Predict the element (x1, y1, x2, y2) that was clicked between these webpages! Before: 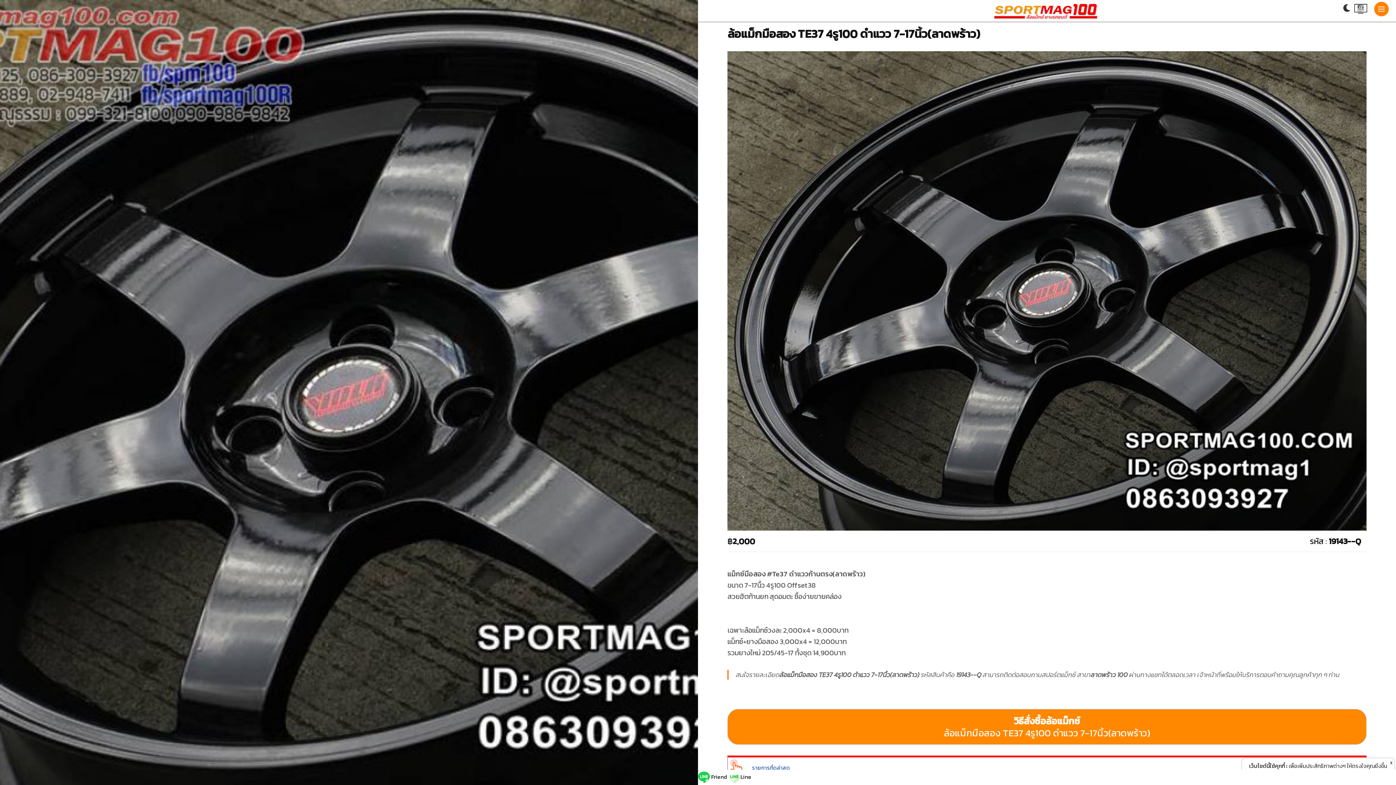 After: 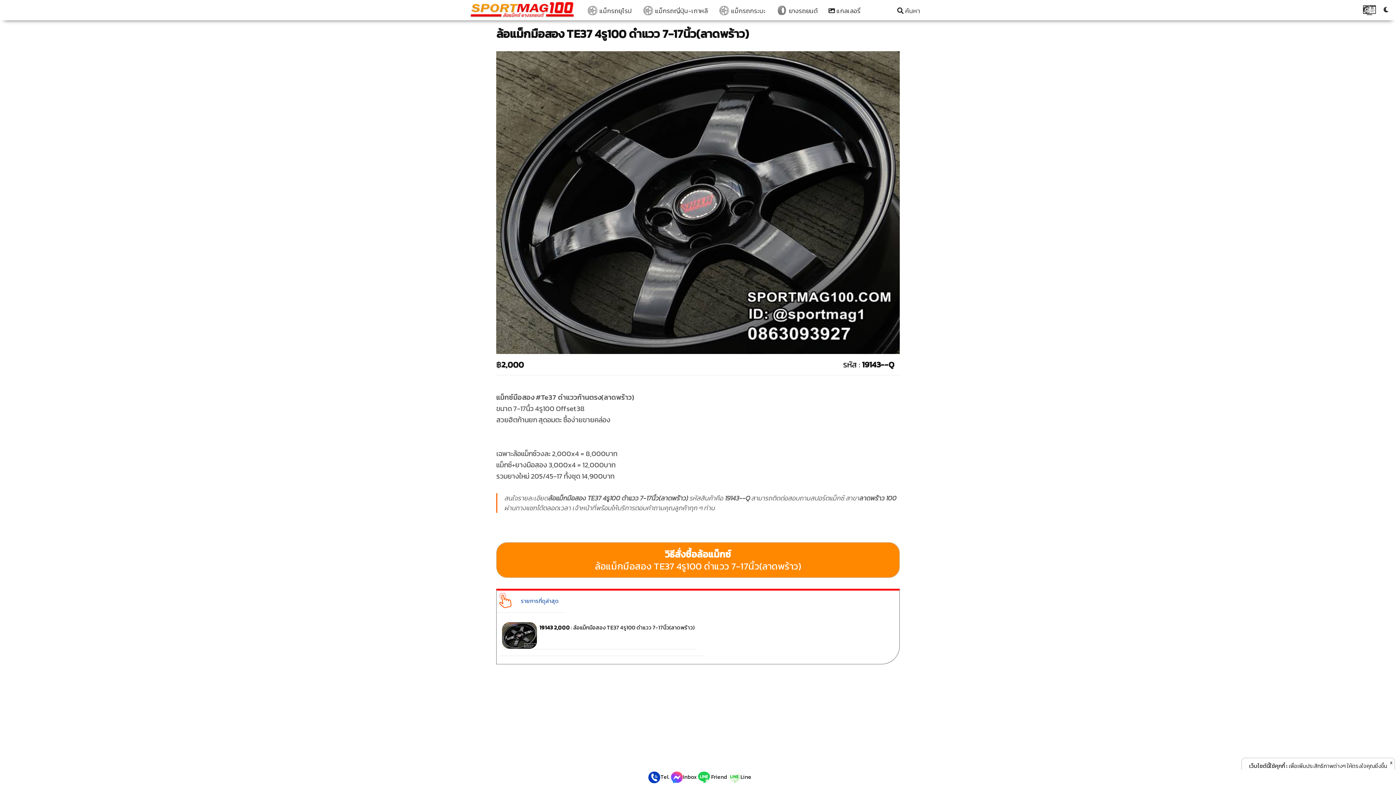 Action: bbox: (1354, 3, 1367, 12)